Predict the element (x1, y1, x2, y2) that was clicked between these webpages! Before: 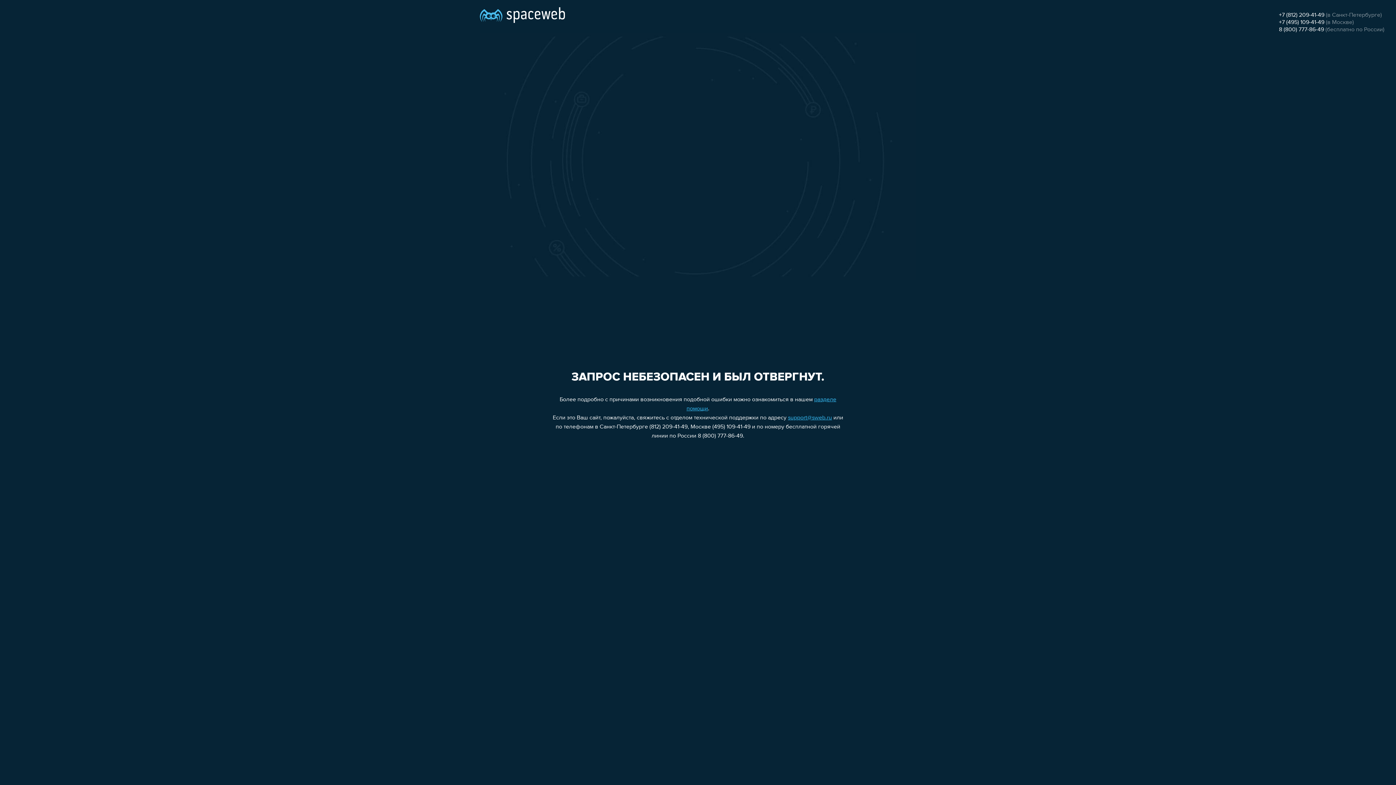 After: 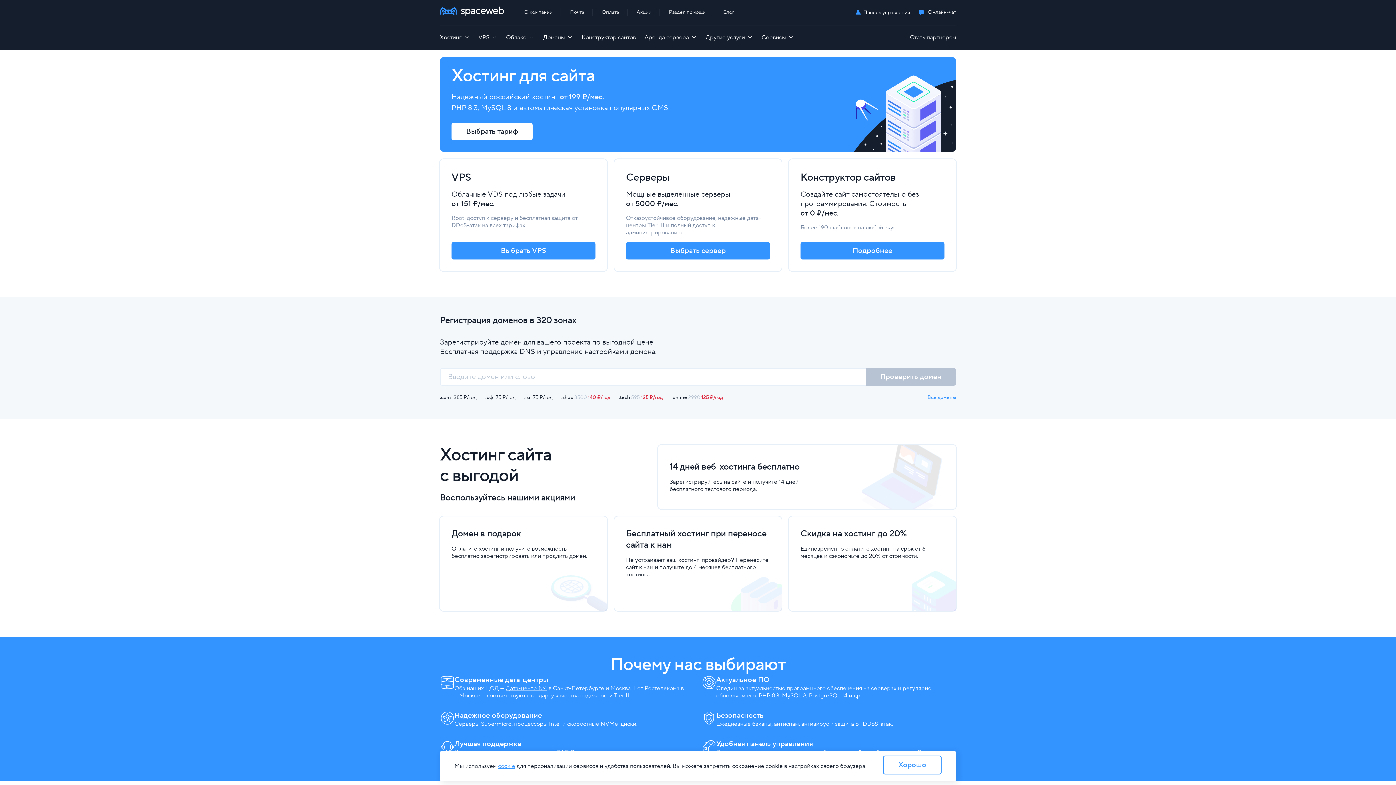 Action: bbox: (480, 0, 565, 25)